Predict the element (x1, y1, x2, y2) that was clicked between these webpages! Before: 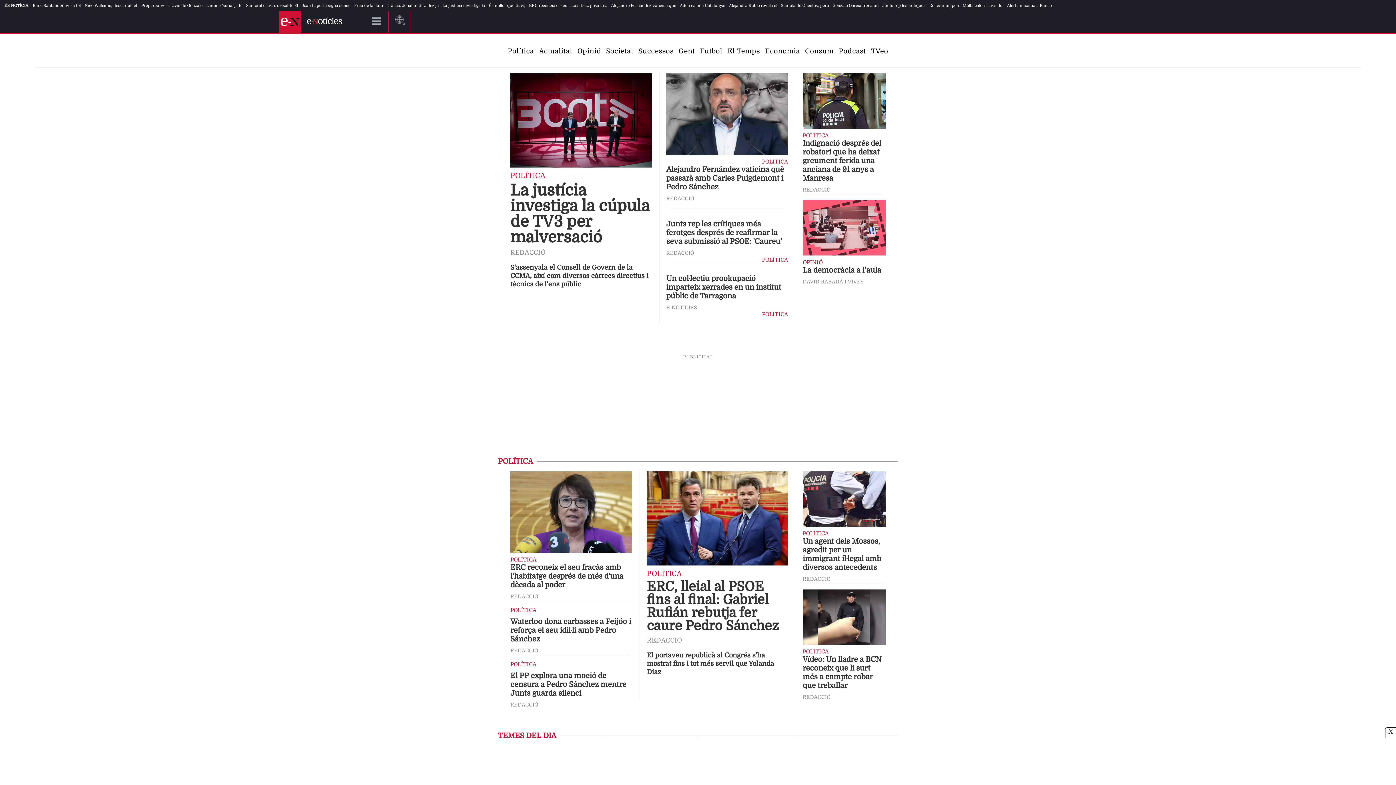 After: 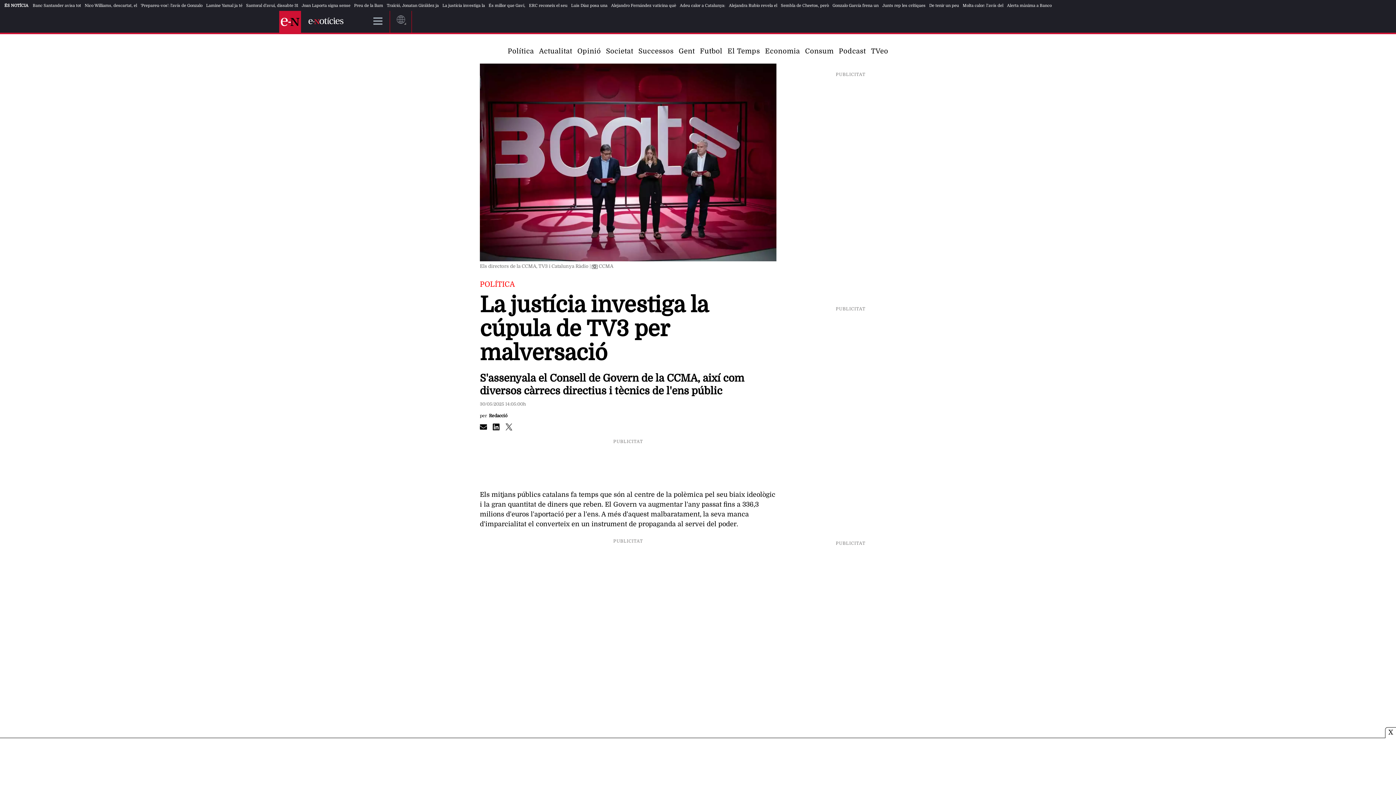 Action: bbox: (510, 73, 651, 171)